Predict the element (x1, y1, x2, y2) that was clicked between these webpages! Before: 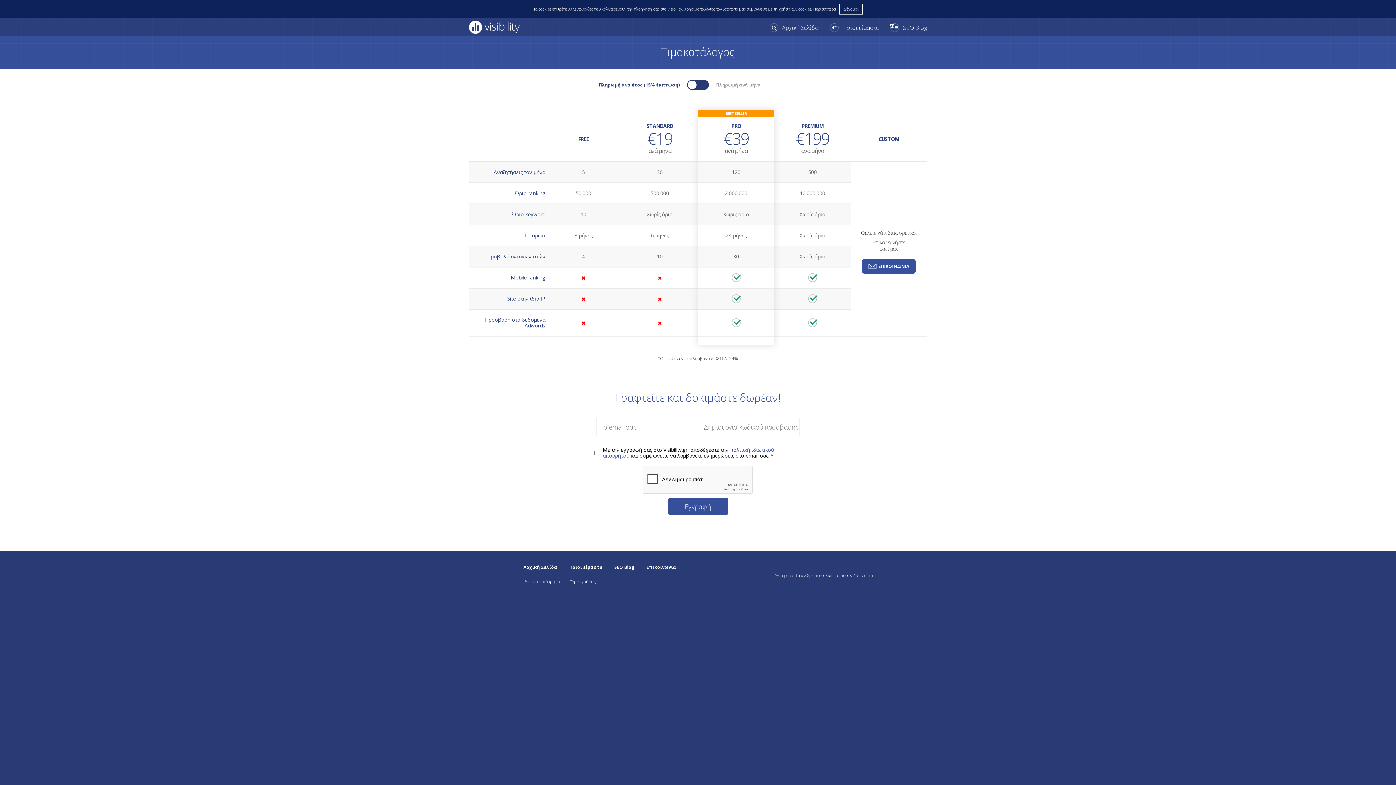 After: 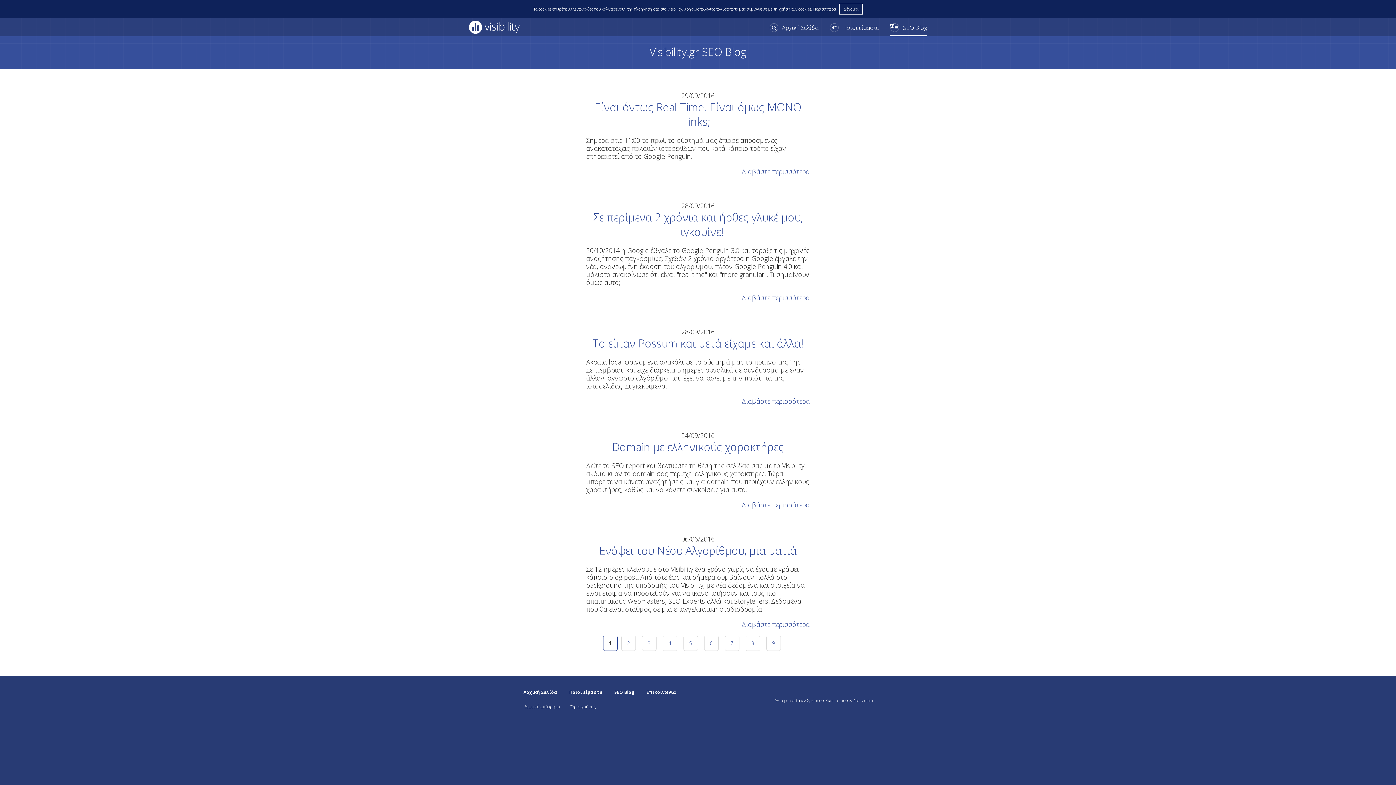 Action: bbox: (890, 23, 927, 36) label: SEO Blog